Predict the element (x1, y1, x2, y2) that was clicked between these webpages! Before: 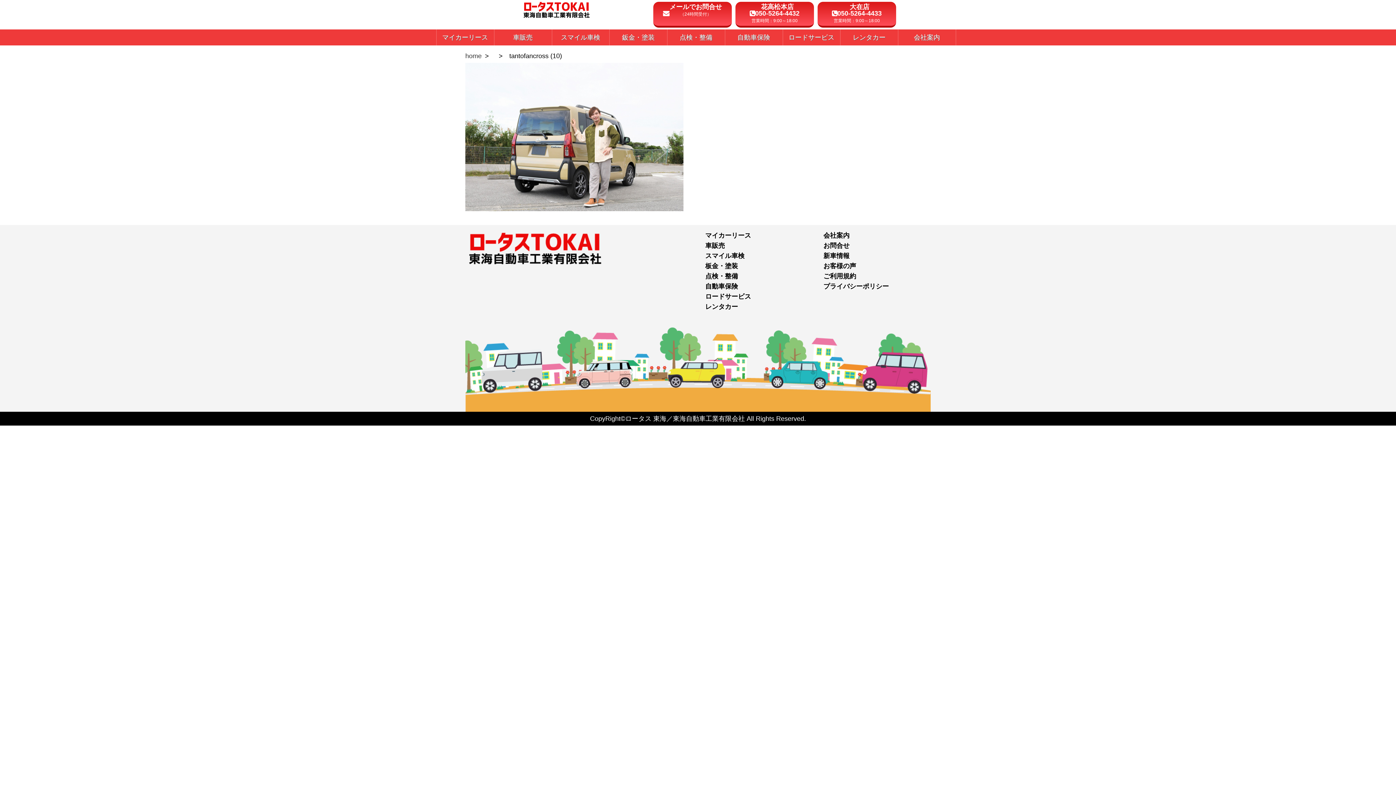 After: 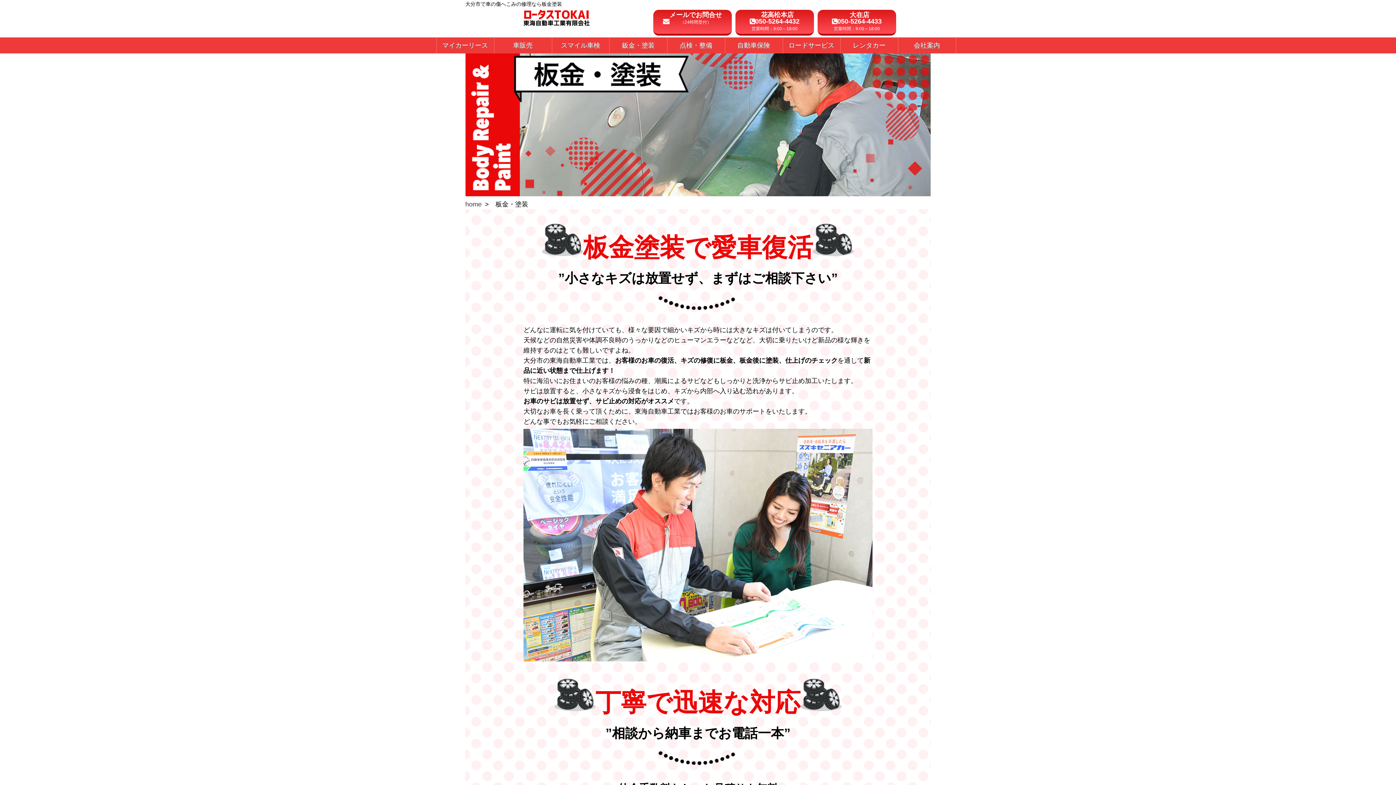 Action: label: 鈑金・塗装 bbox: (609, 29, 667, 45)